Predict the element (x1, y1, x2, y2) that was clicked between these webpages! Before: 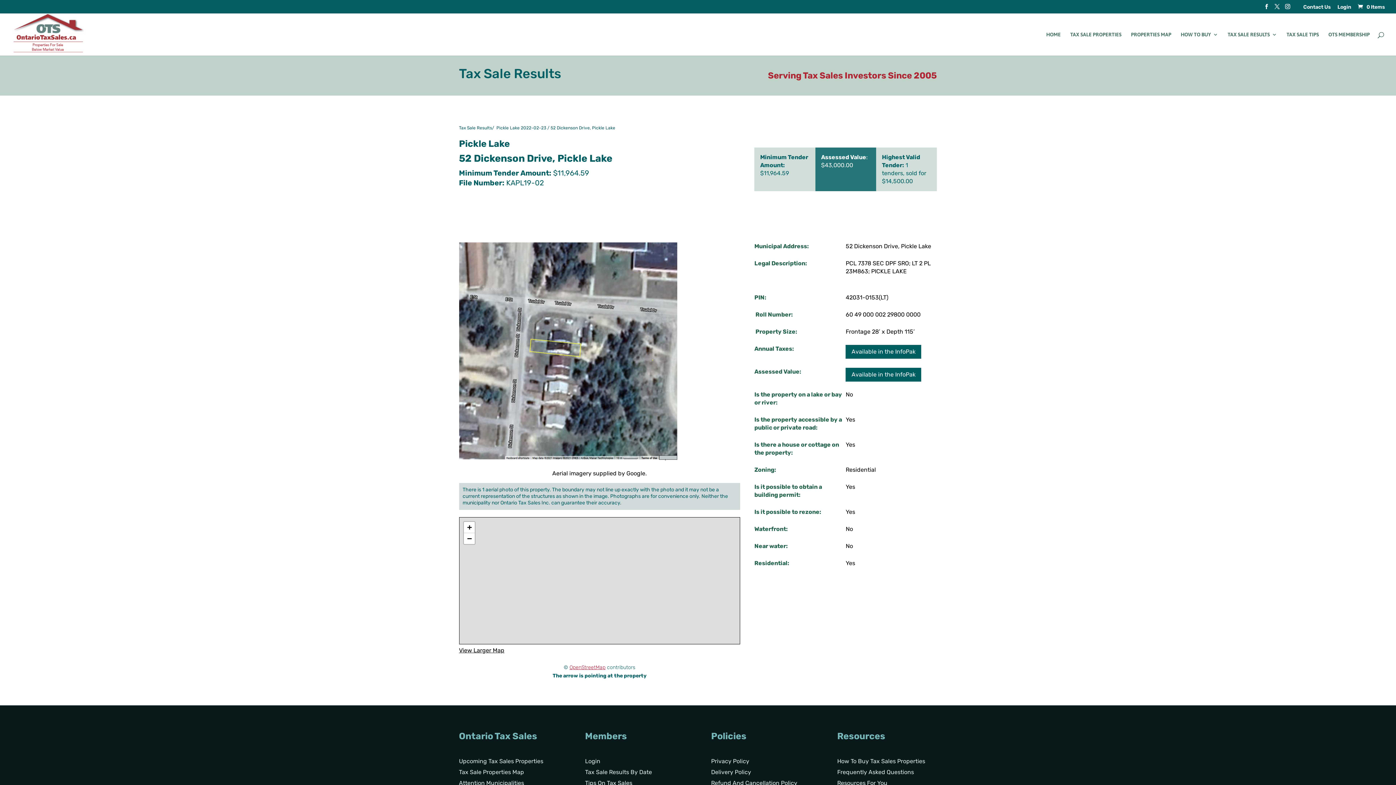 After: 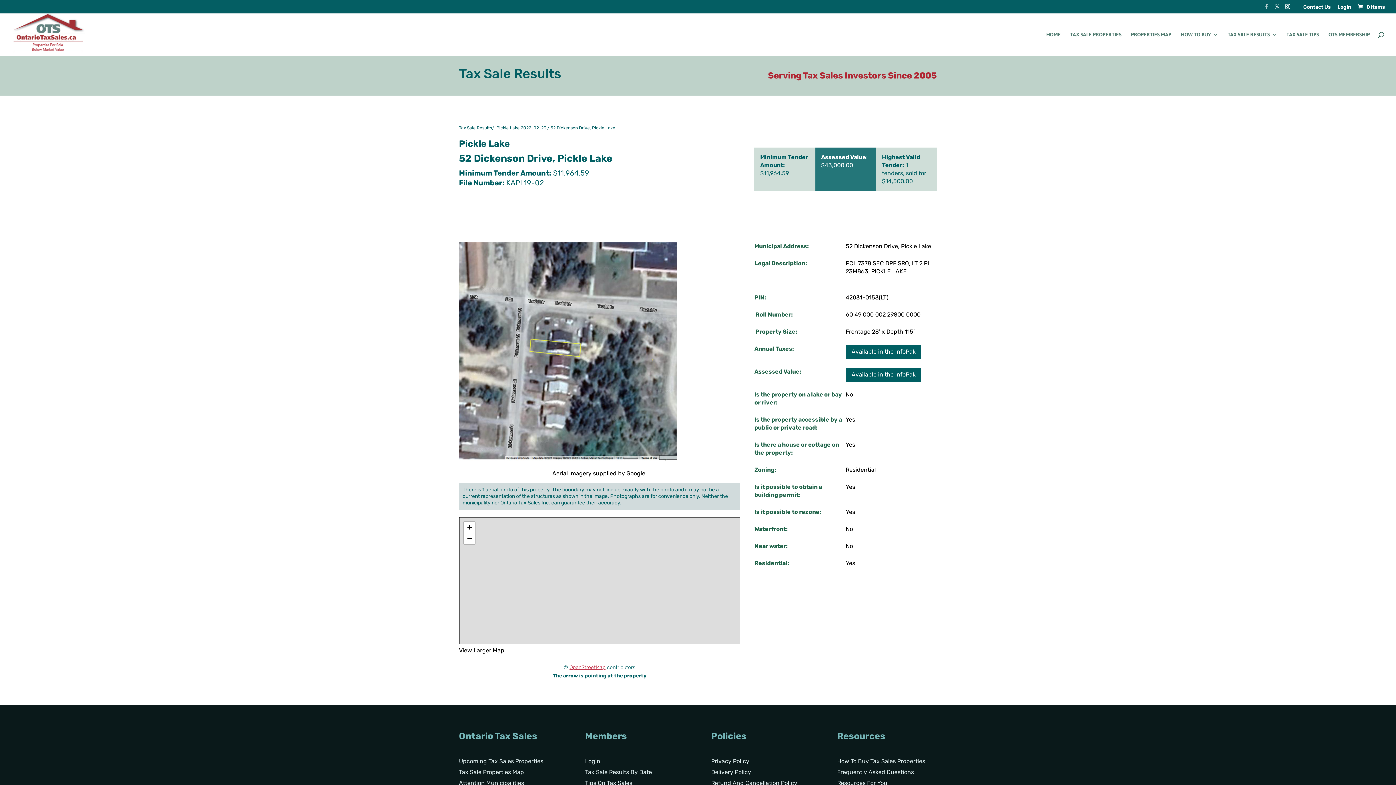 Action: bbox: (1264, 3, 1269, 13)